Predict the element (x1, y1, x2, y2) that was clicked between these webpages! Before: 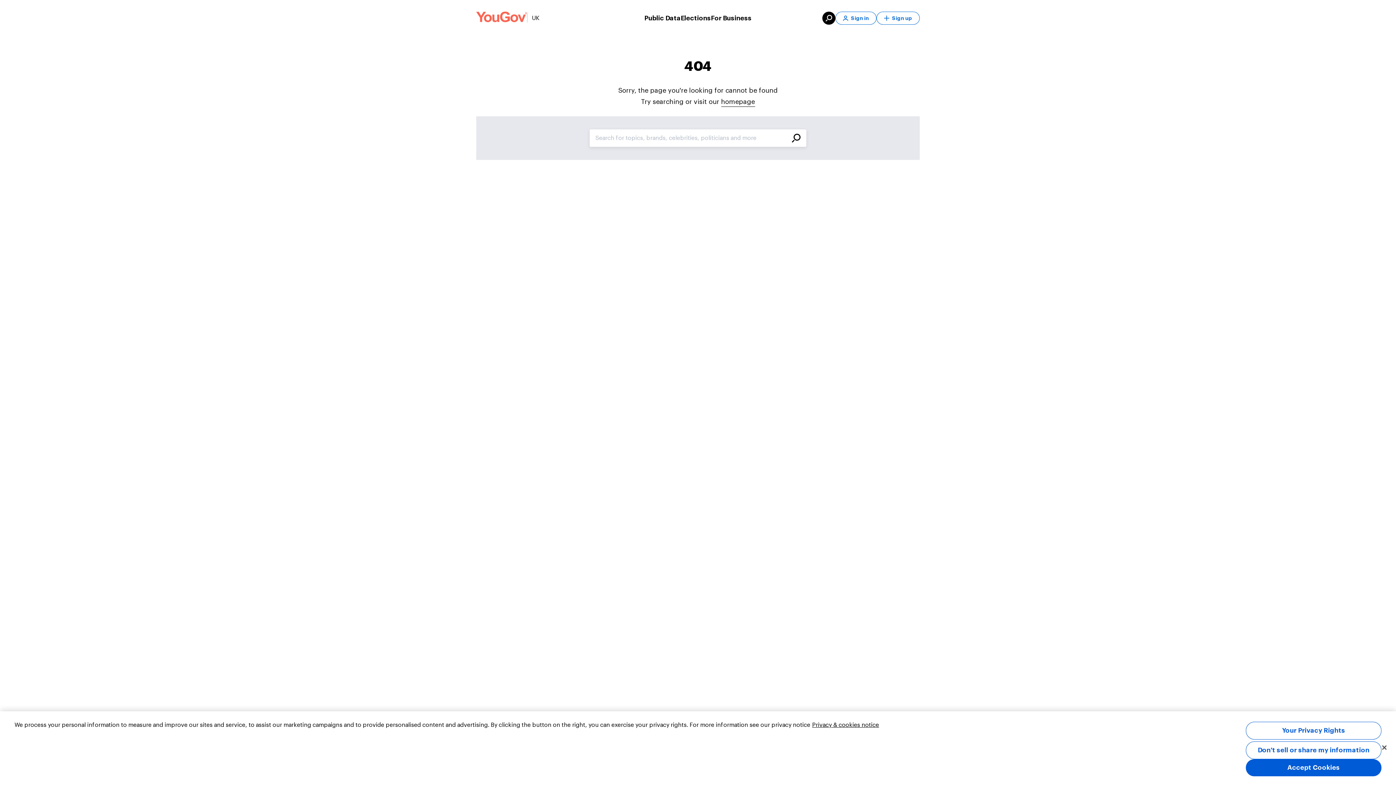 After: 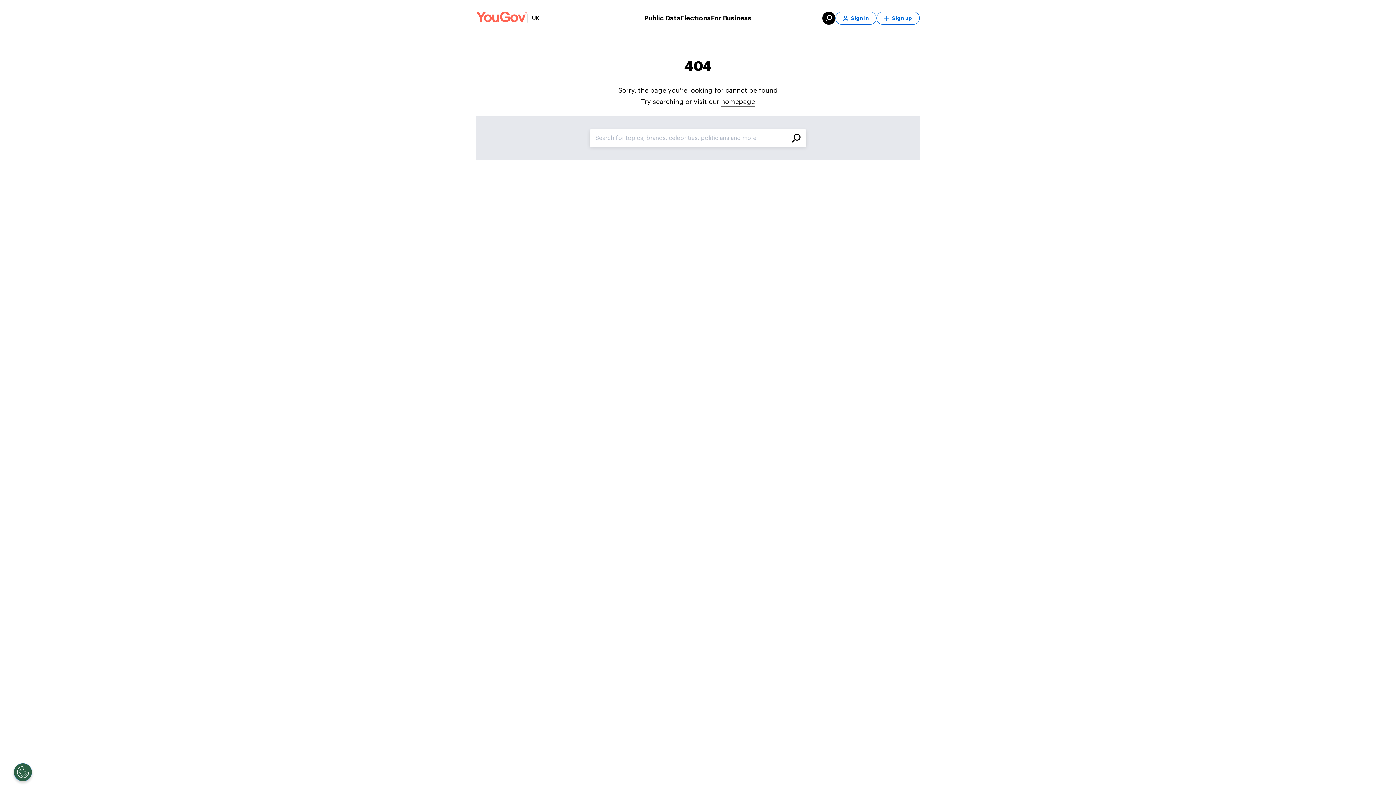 Action: bbox: (1246, 741, 1381, 759) label: Don't sell or share my information